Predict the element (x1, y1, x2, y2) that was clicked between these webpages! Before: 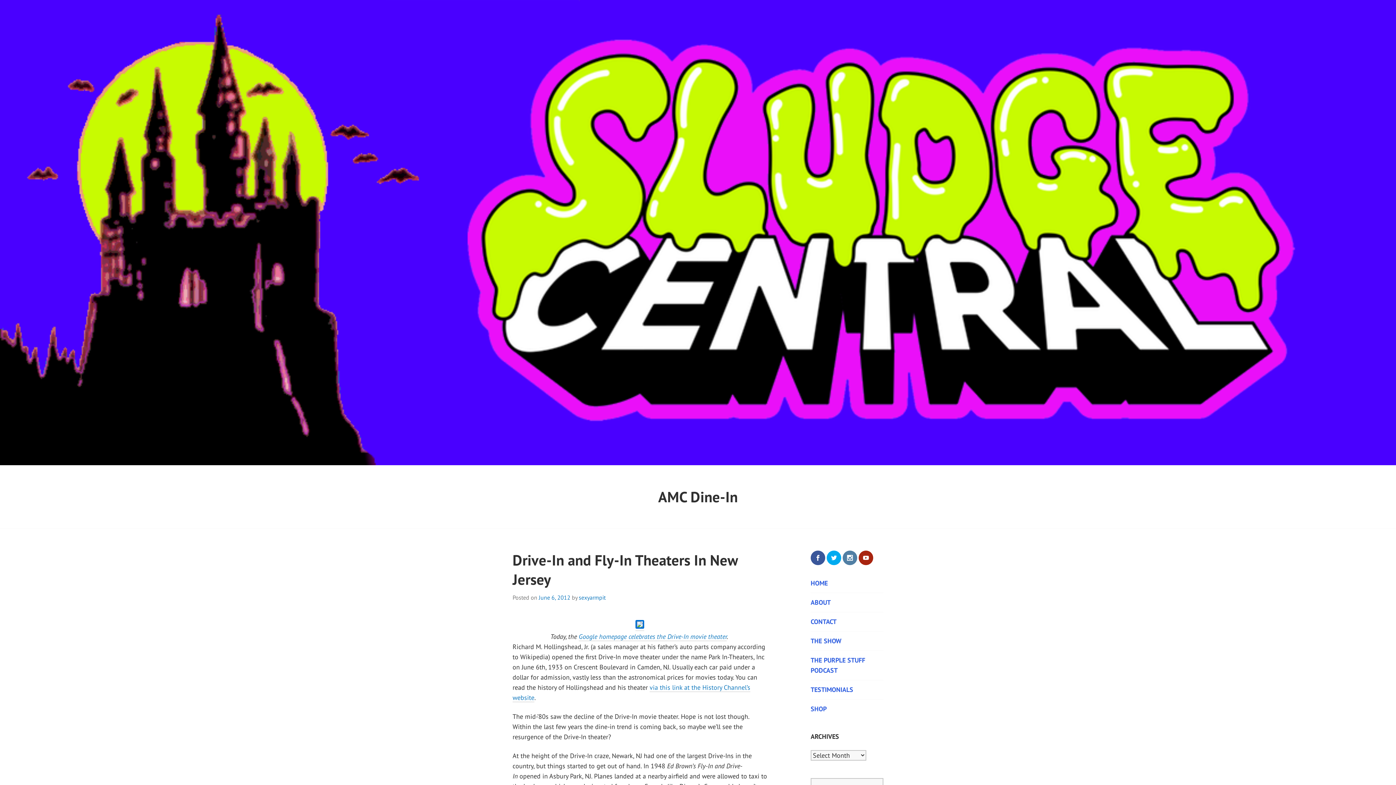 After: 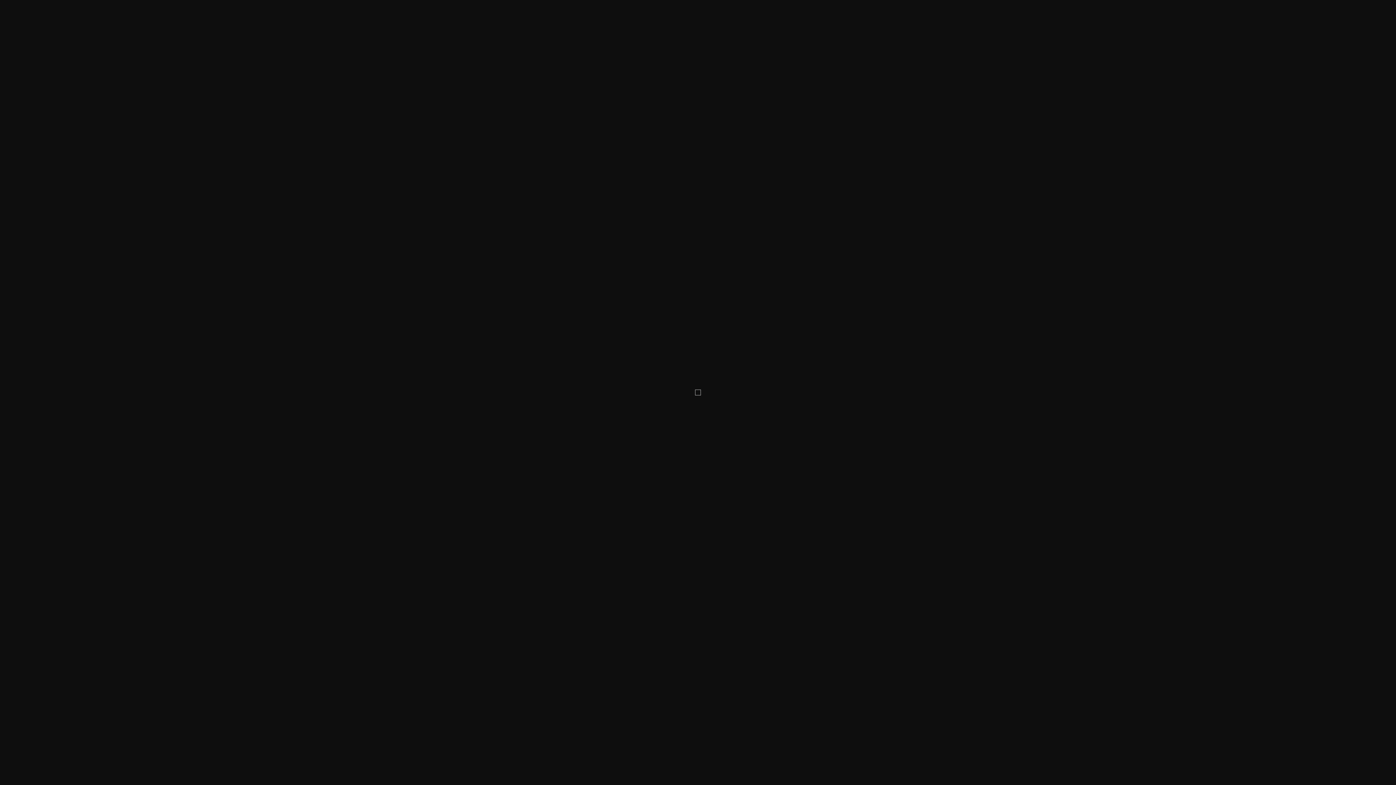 Action: bbox: (635, 622, 644, 631)